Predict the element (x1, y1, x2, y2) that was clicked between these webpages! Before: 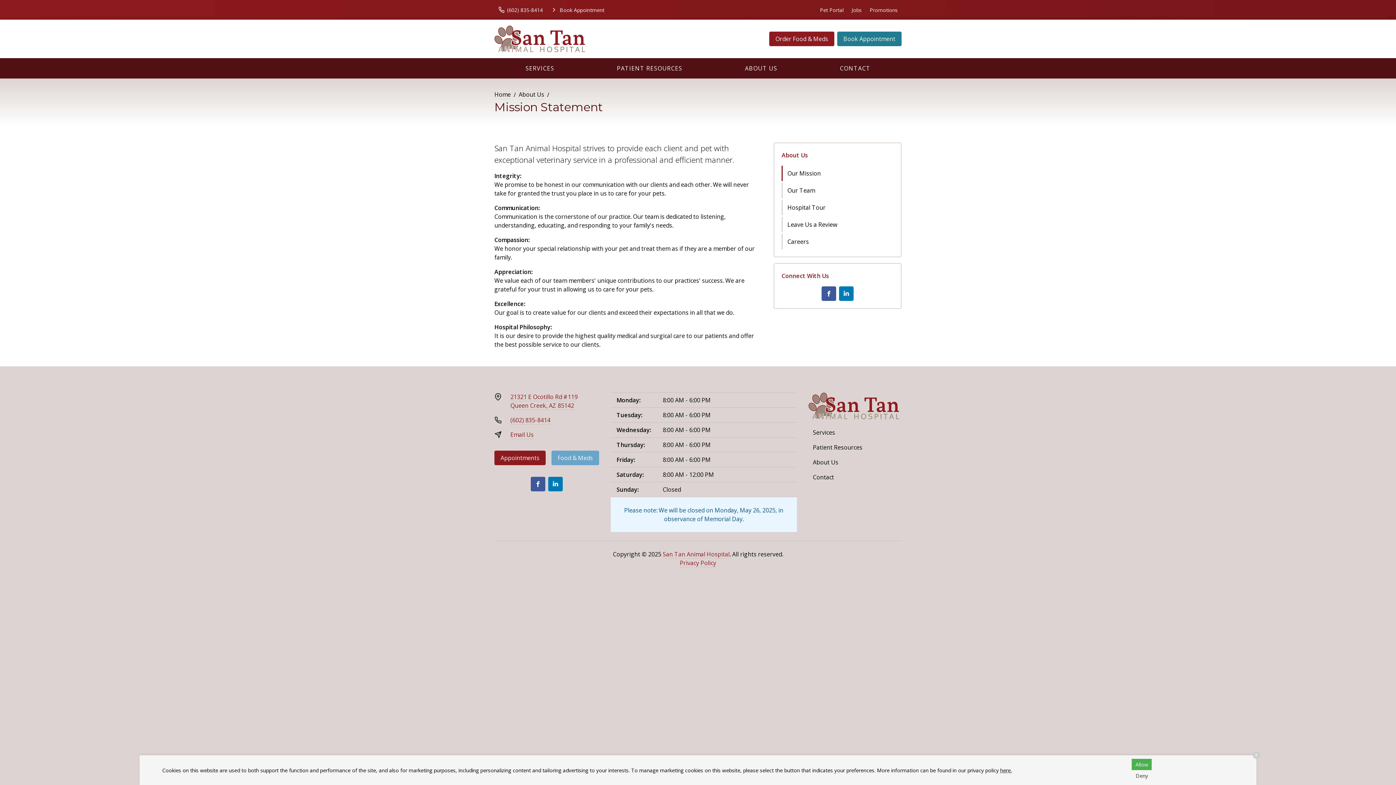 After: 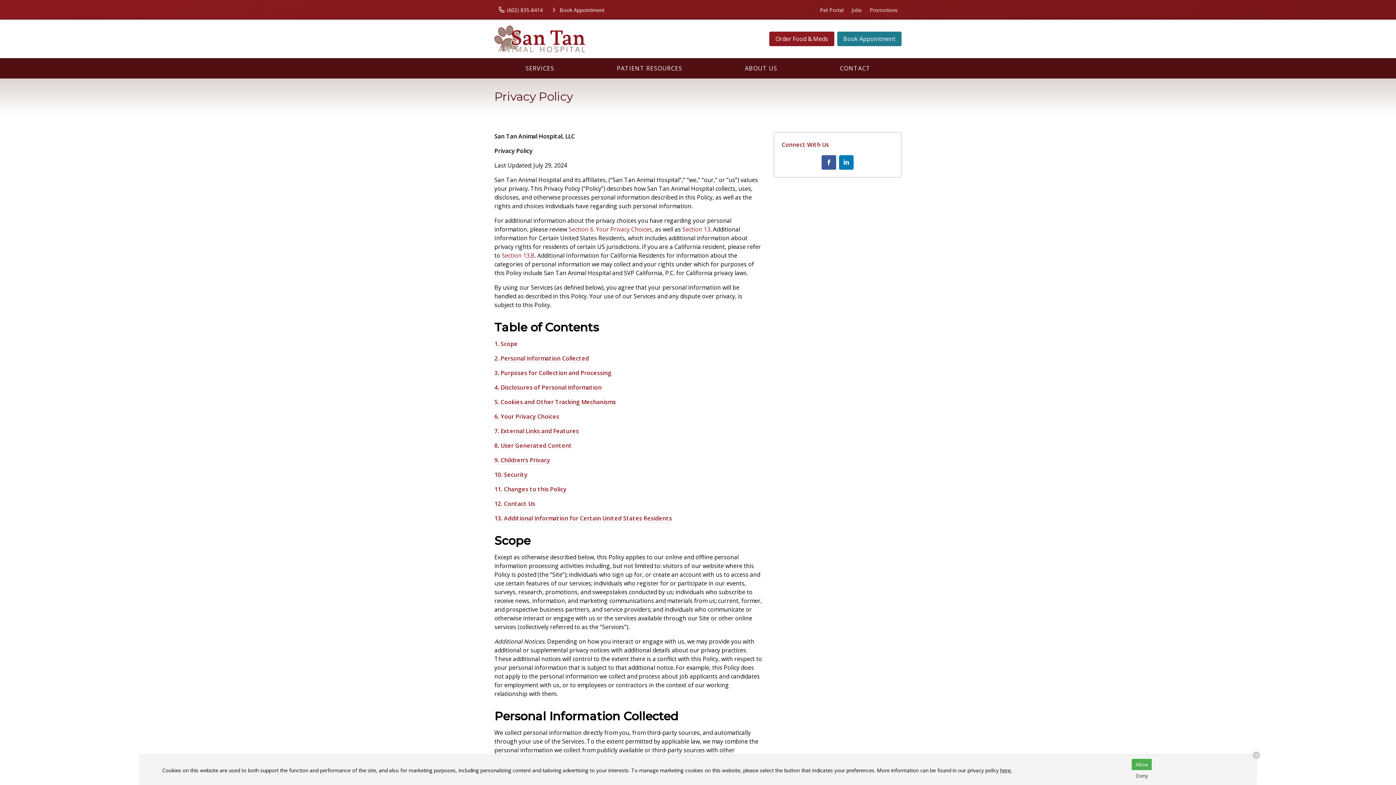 Action: bbox: (1000, 767, 1012, 774) label: here.